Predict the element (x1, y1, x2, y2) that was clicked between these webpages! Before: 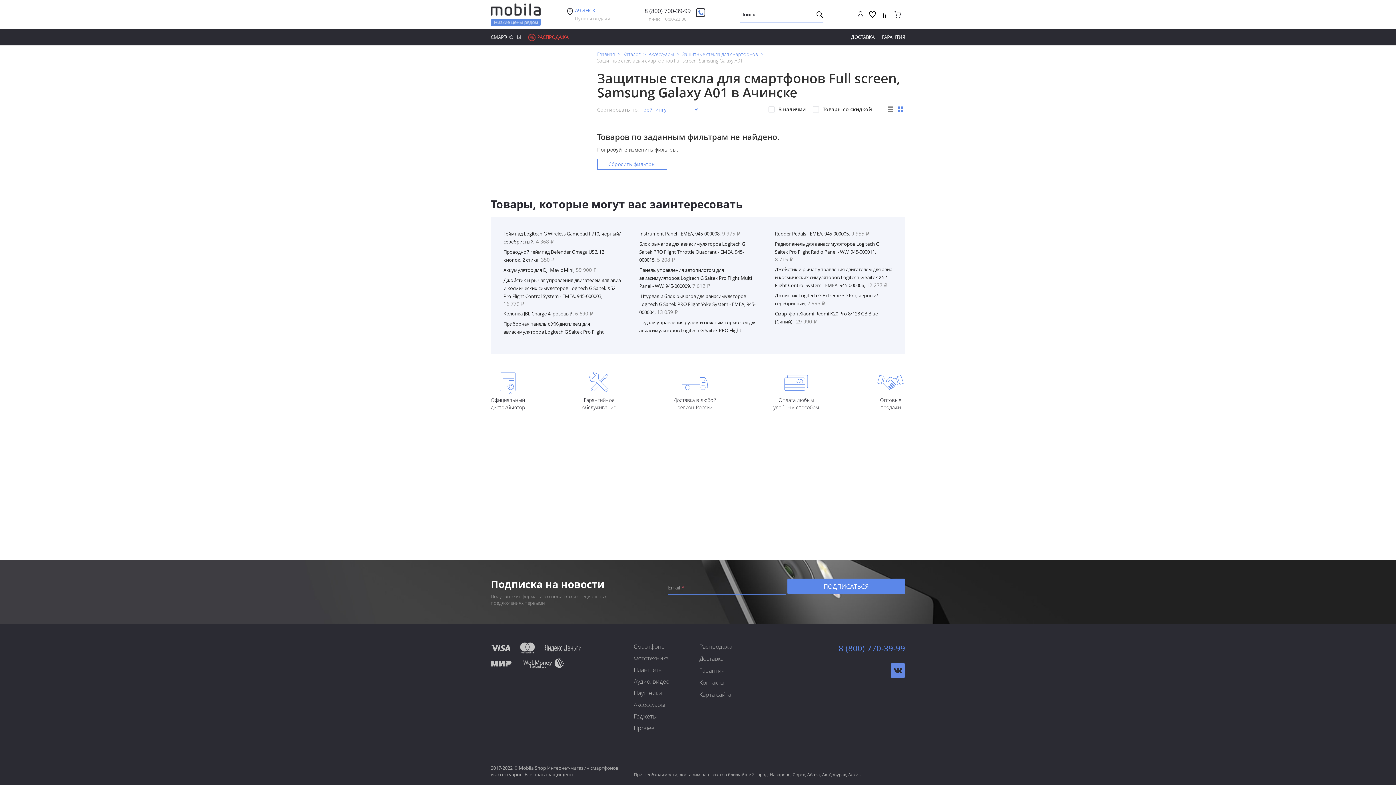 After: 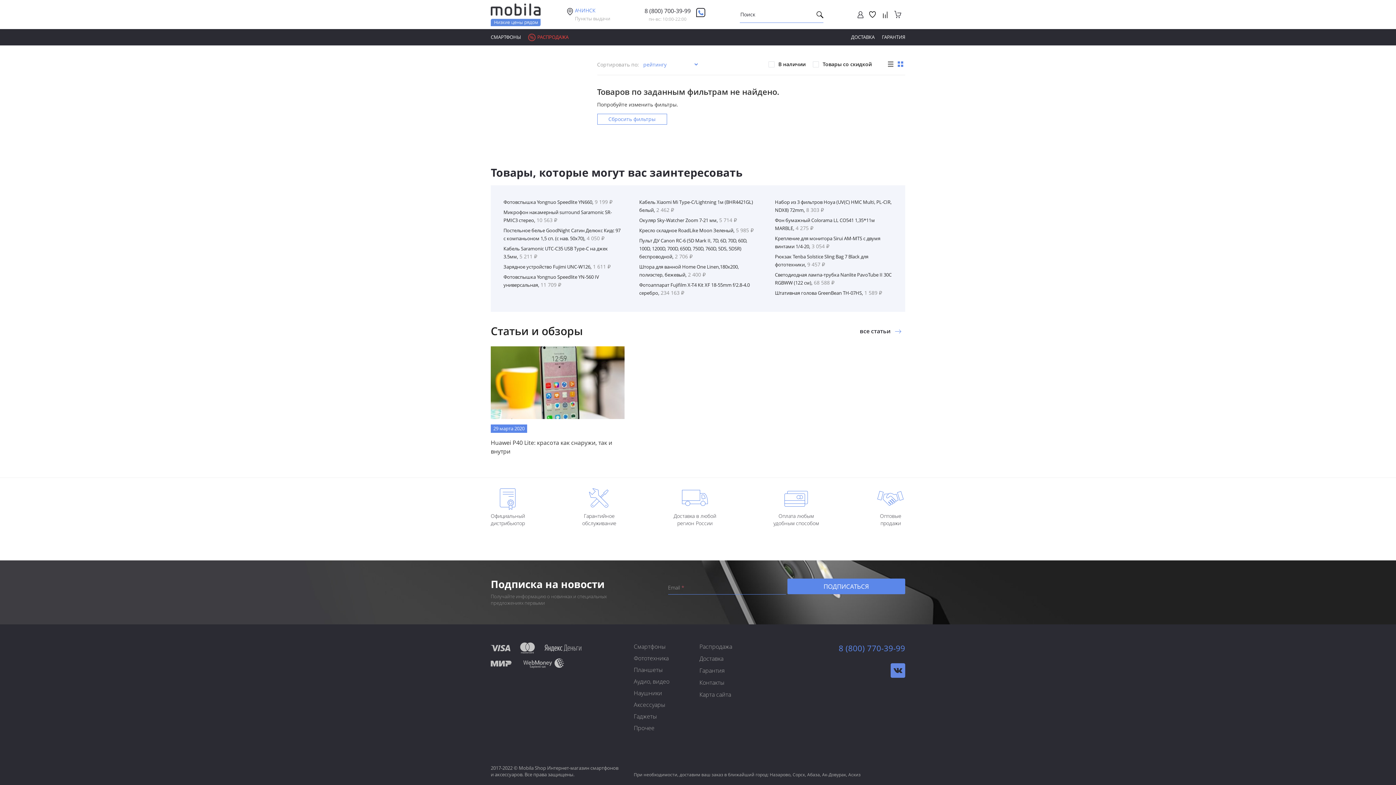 Action: label: Распродажа bbox: (699, 642, 732, 651)